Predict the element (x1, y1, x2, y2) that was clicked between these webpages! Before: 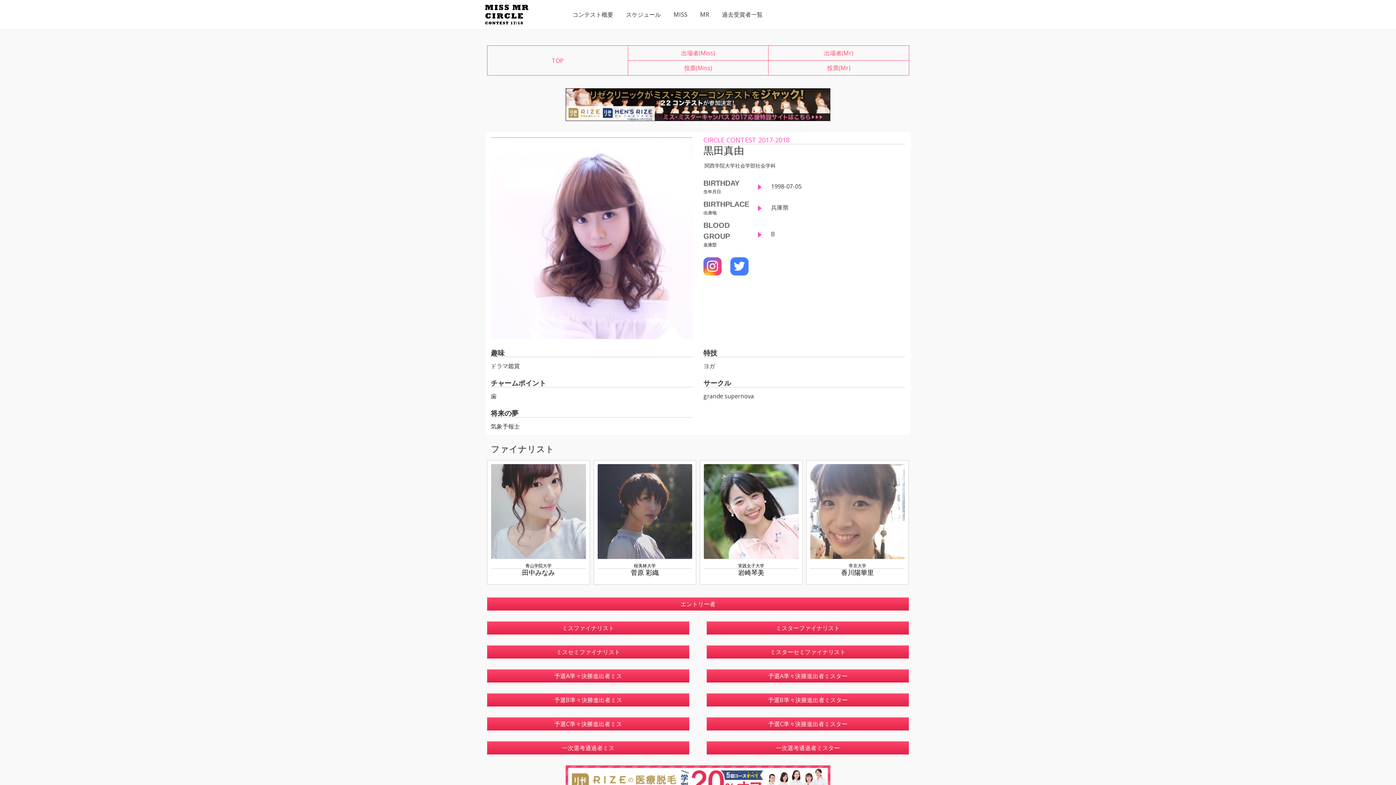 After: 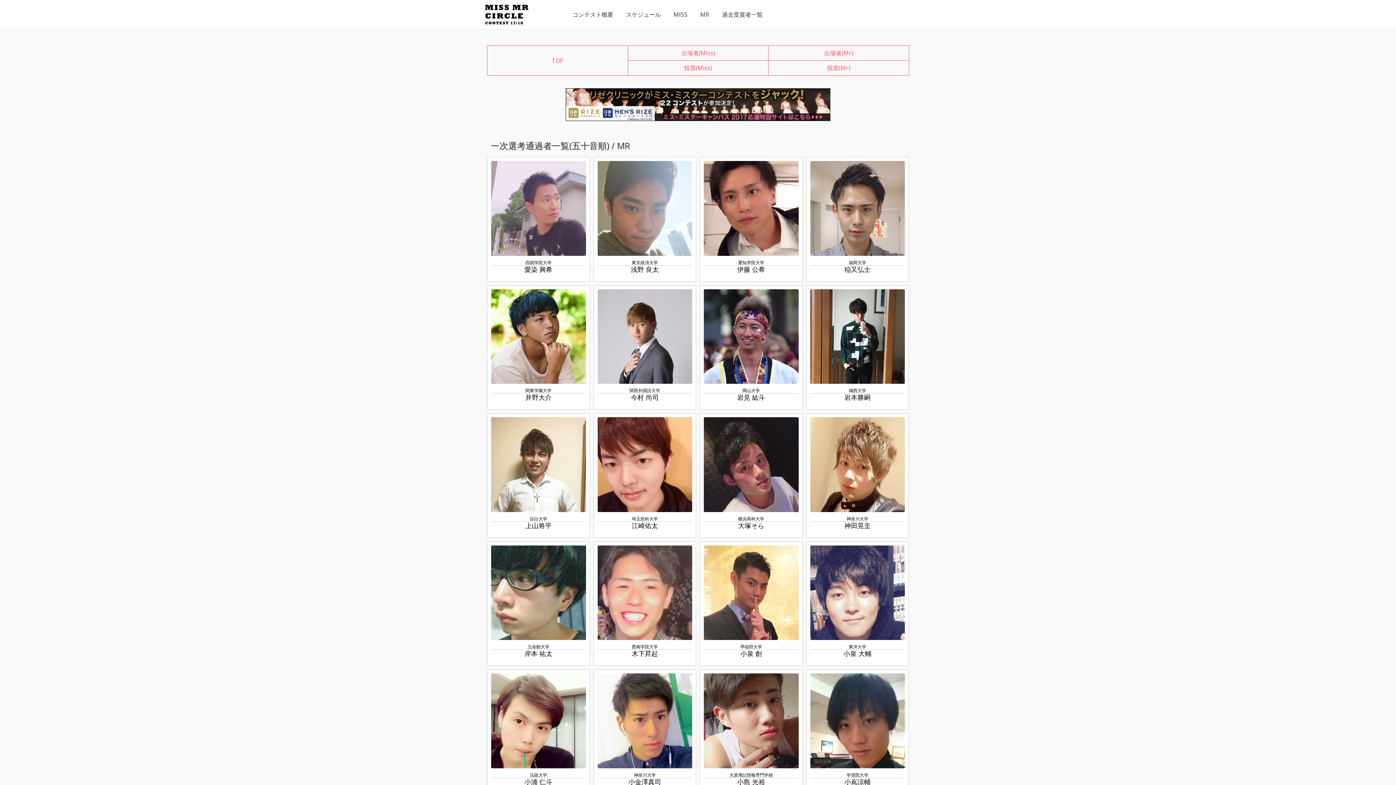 Action: label: 一次選考通過者ミスター bbox: (706, 741, 909, 754)